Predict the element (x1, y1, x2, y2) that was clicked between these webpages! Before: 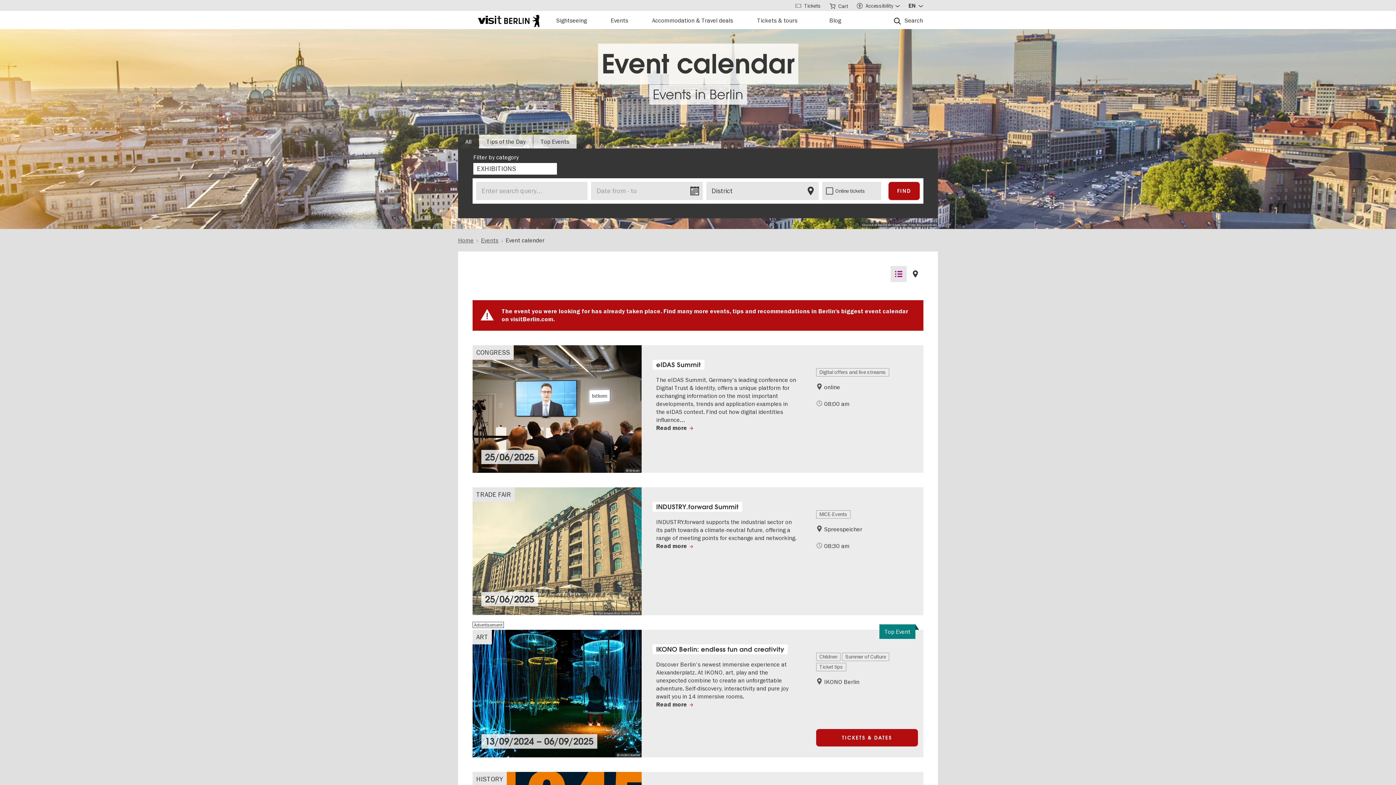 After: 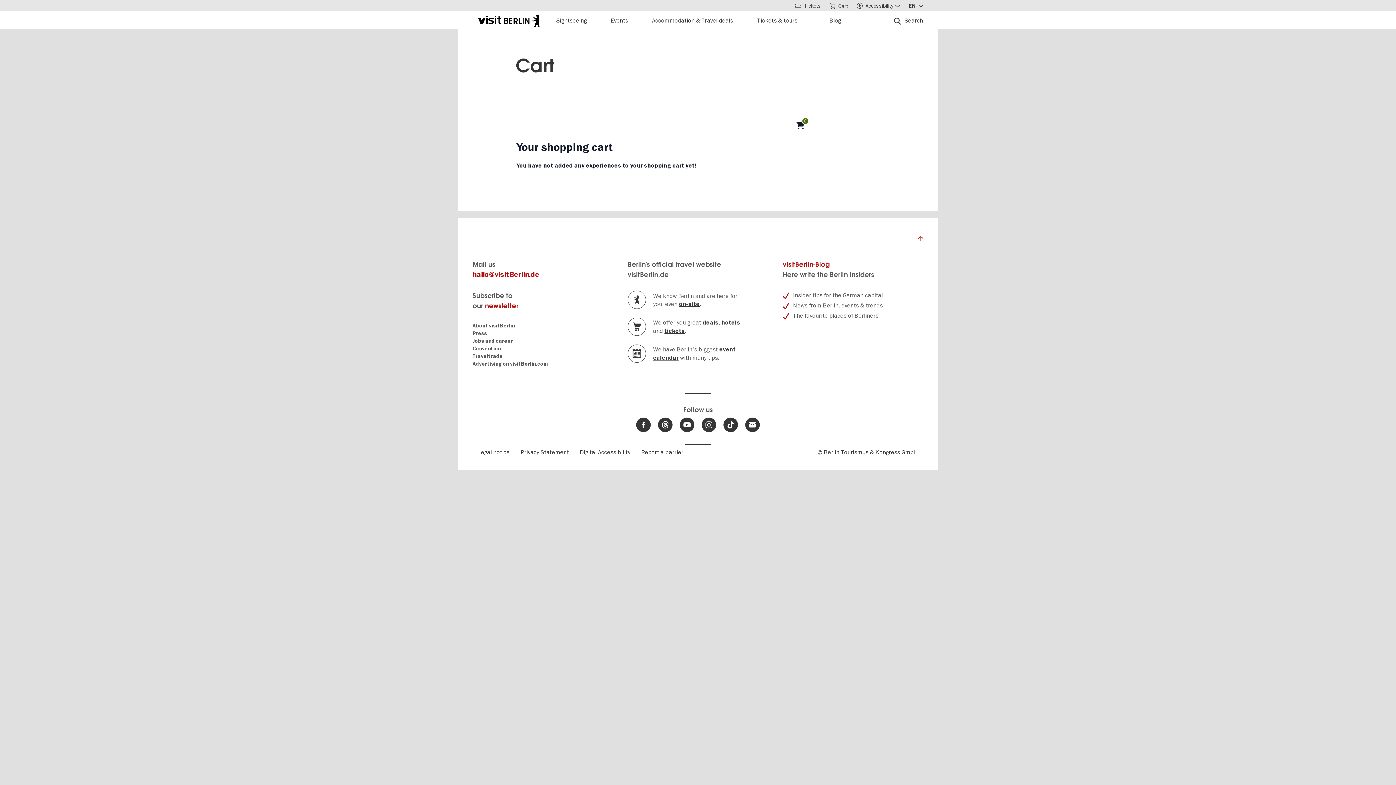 Action: label: Cart bbox: (825, 0, 852, 10)